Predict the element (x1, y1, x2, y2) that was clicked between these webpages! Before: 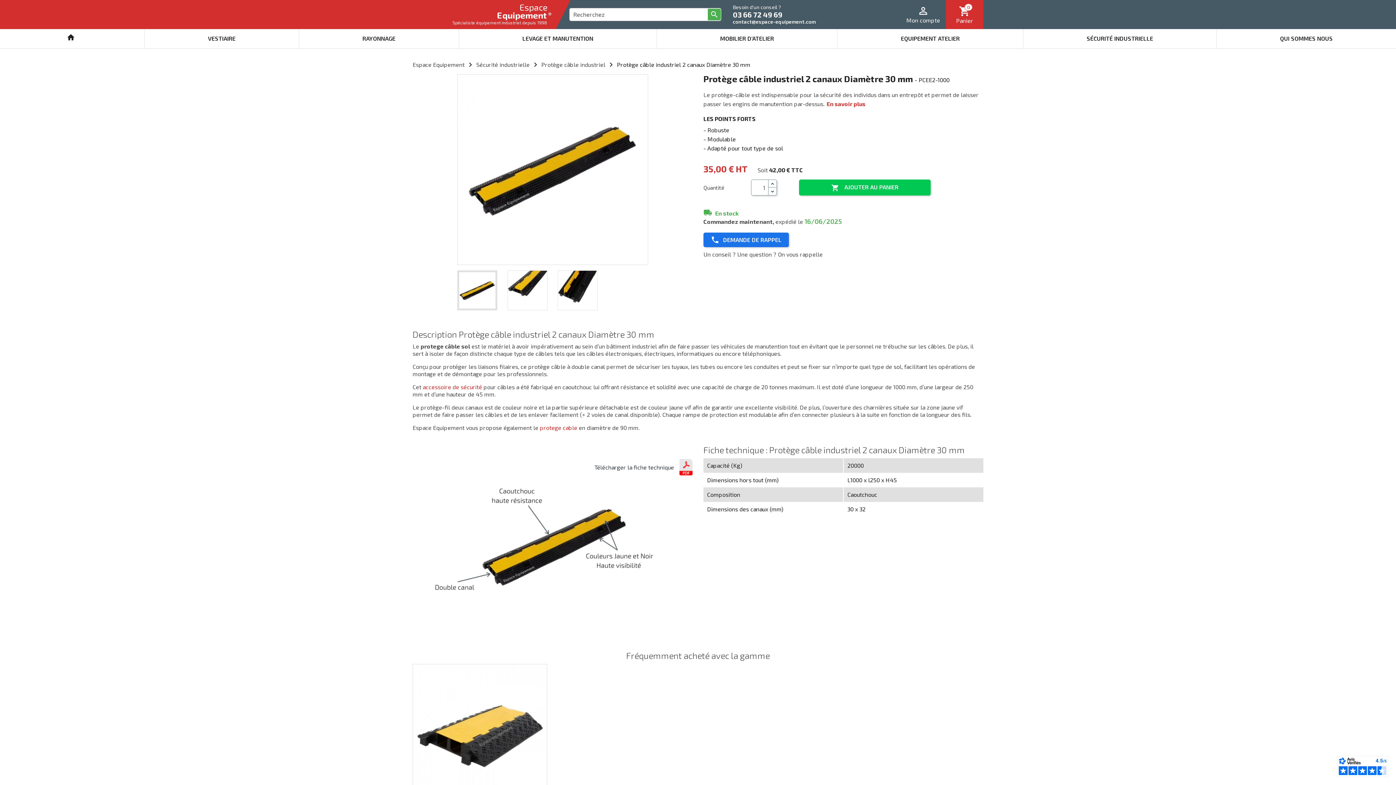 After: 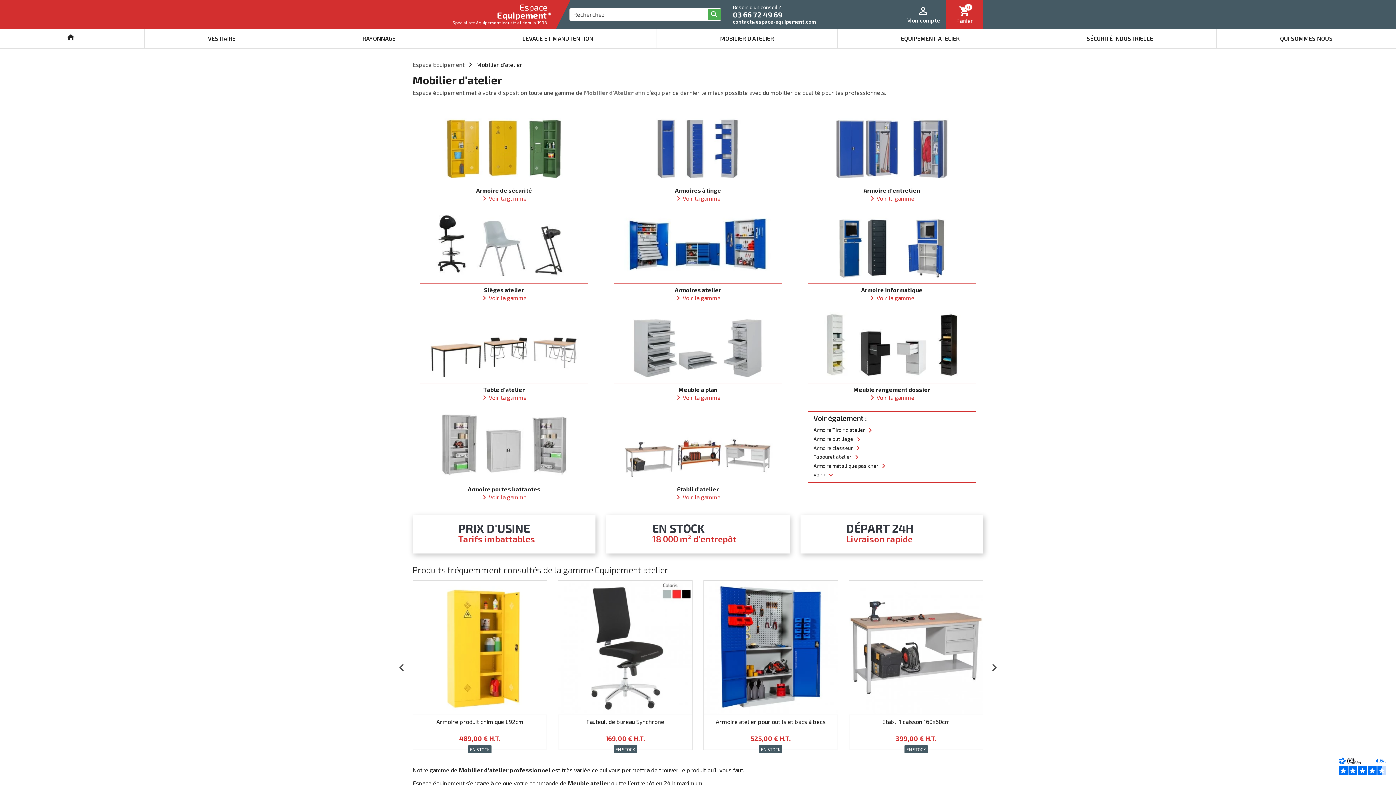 Action: label: MOBILIER D'ATELIER bbox: (657, 29, 837, 48)